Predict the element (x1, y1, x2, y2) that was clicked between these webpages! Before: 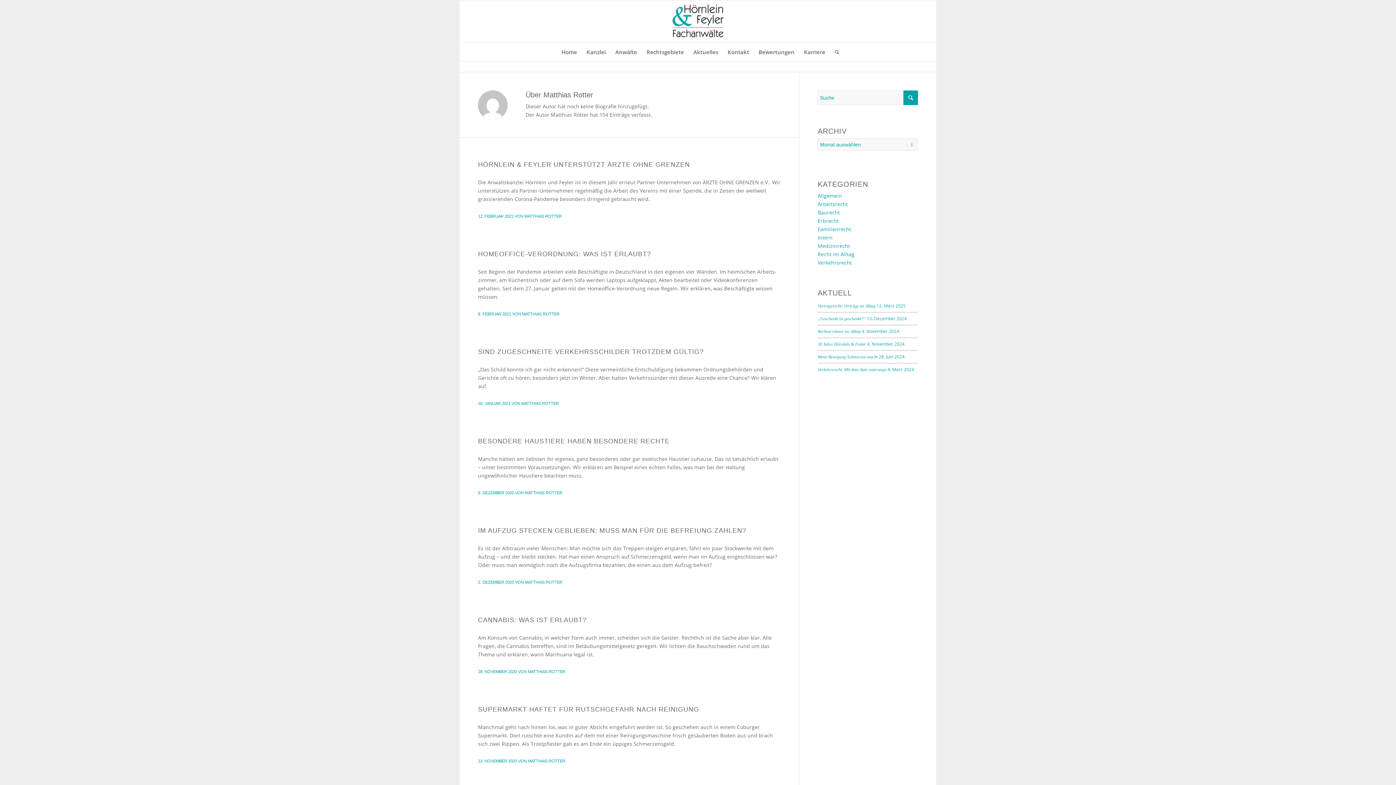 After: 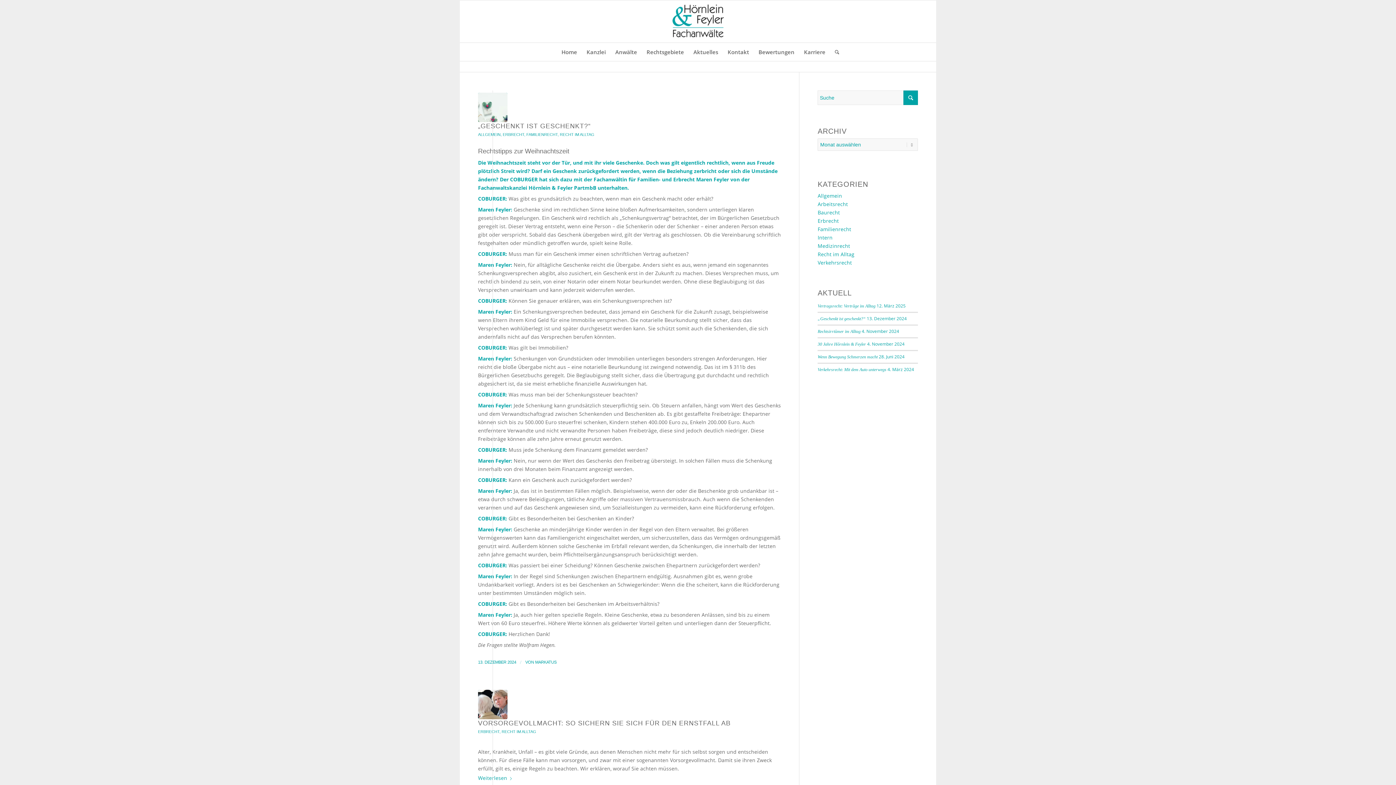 Action: label: Erbrecht bbox: (817, 217, 839, 224)